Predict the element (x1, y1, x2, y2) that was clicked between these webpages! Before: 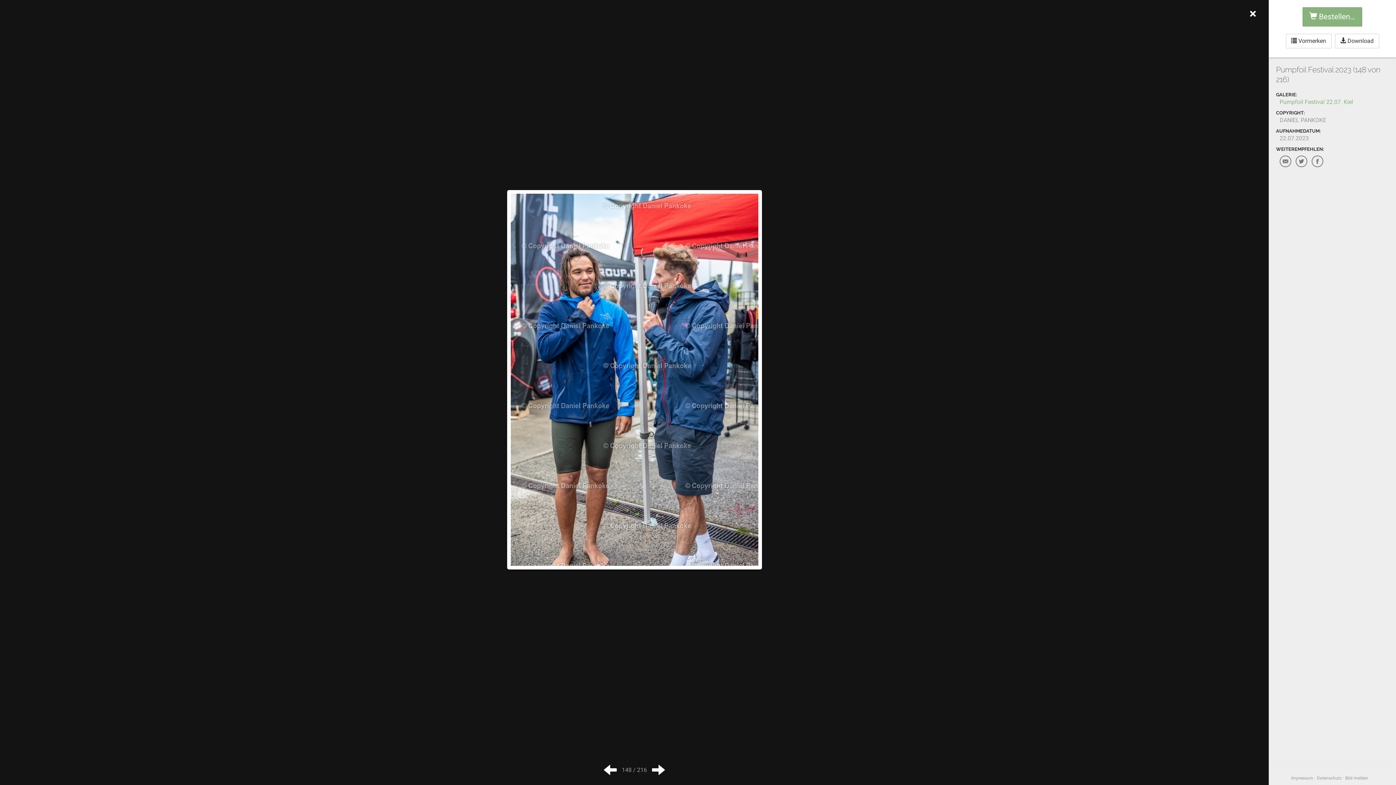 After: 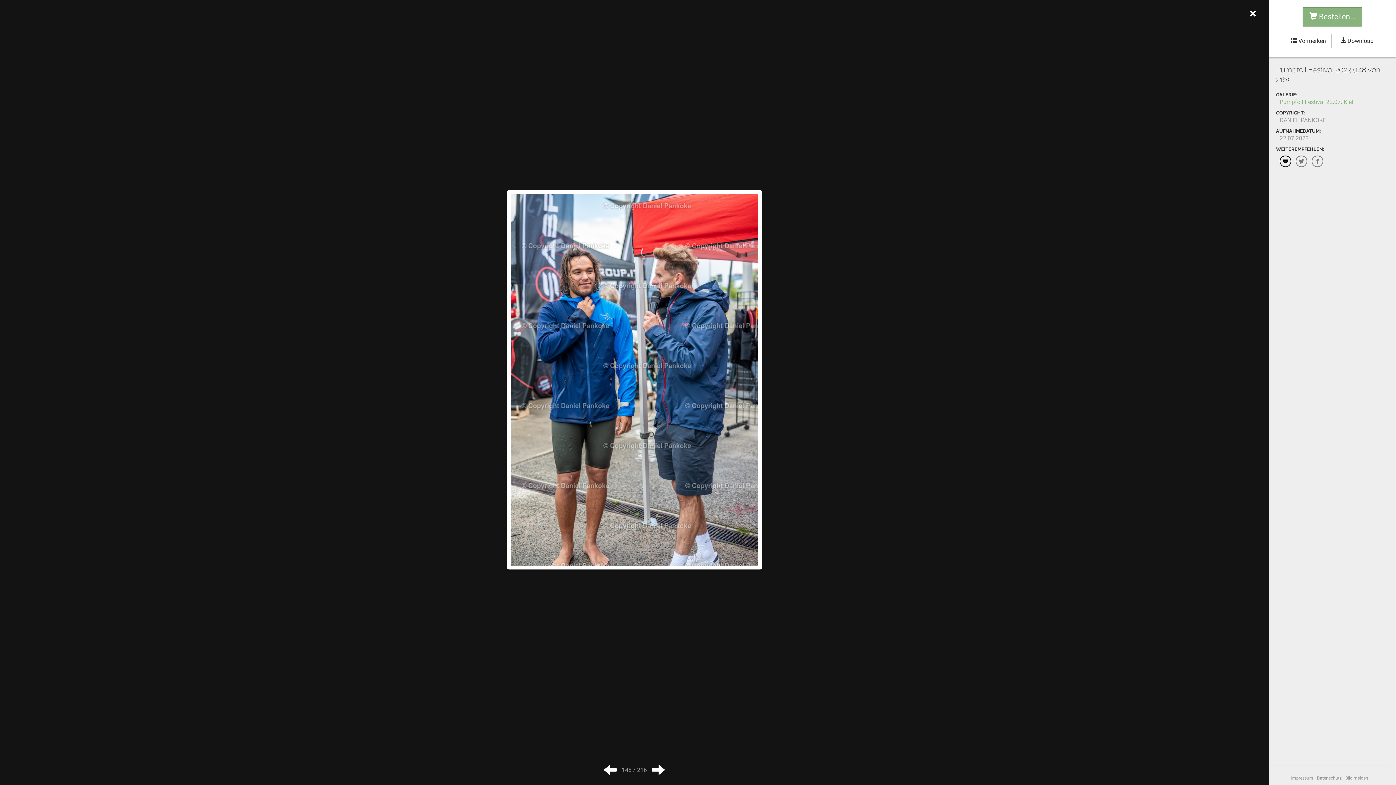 Action: bbox: (1280, 155, 1291, 167)